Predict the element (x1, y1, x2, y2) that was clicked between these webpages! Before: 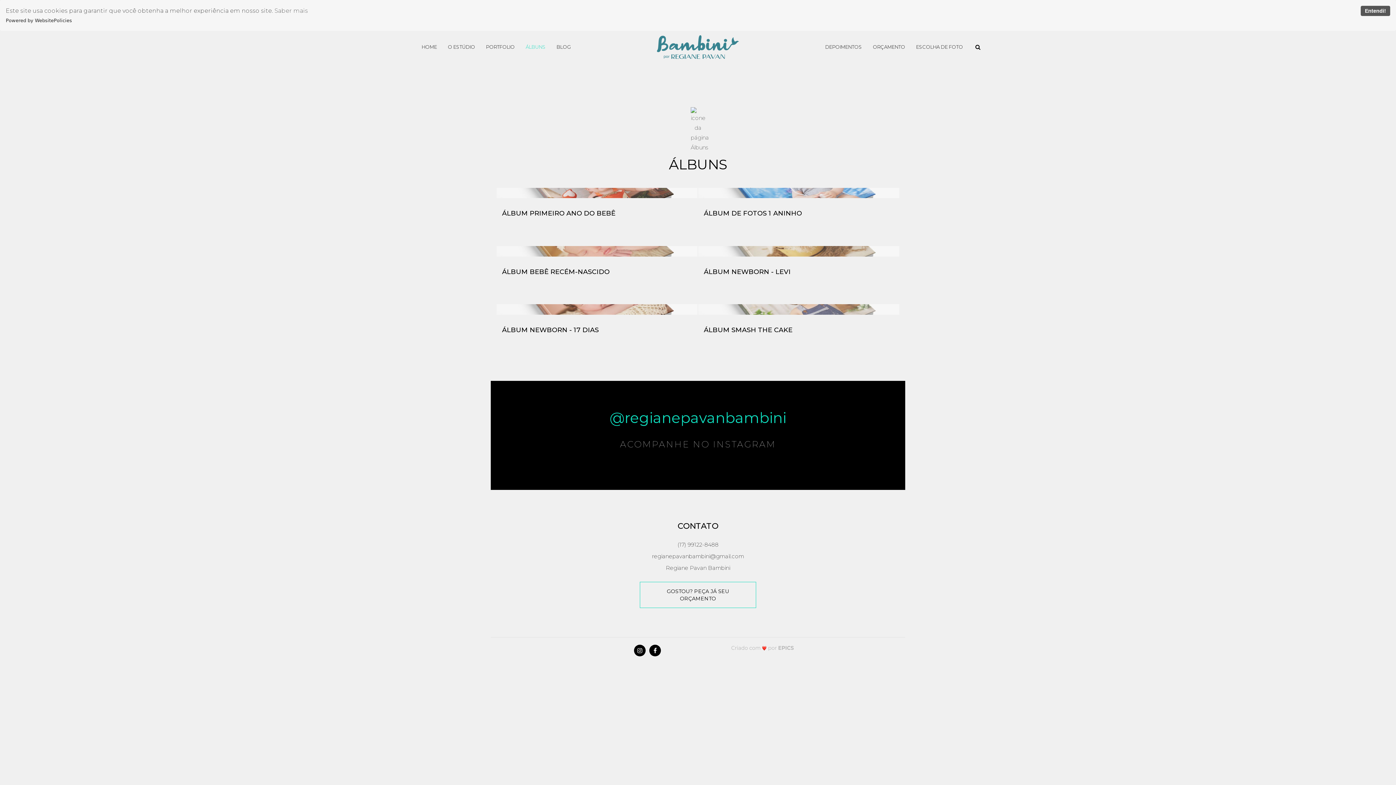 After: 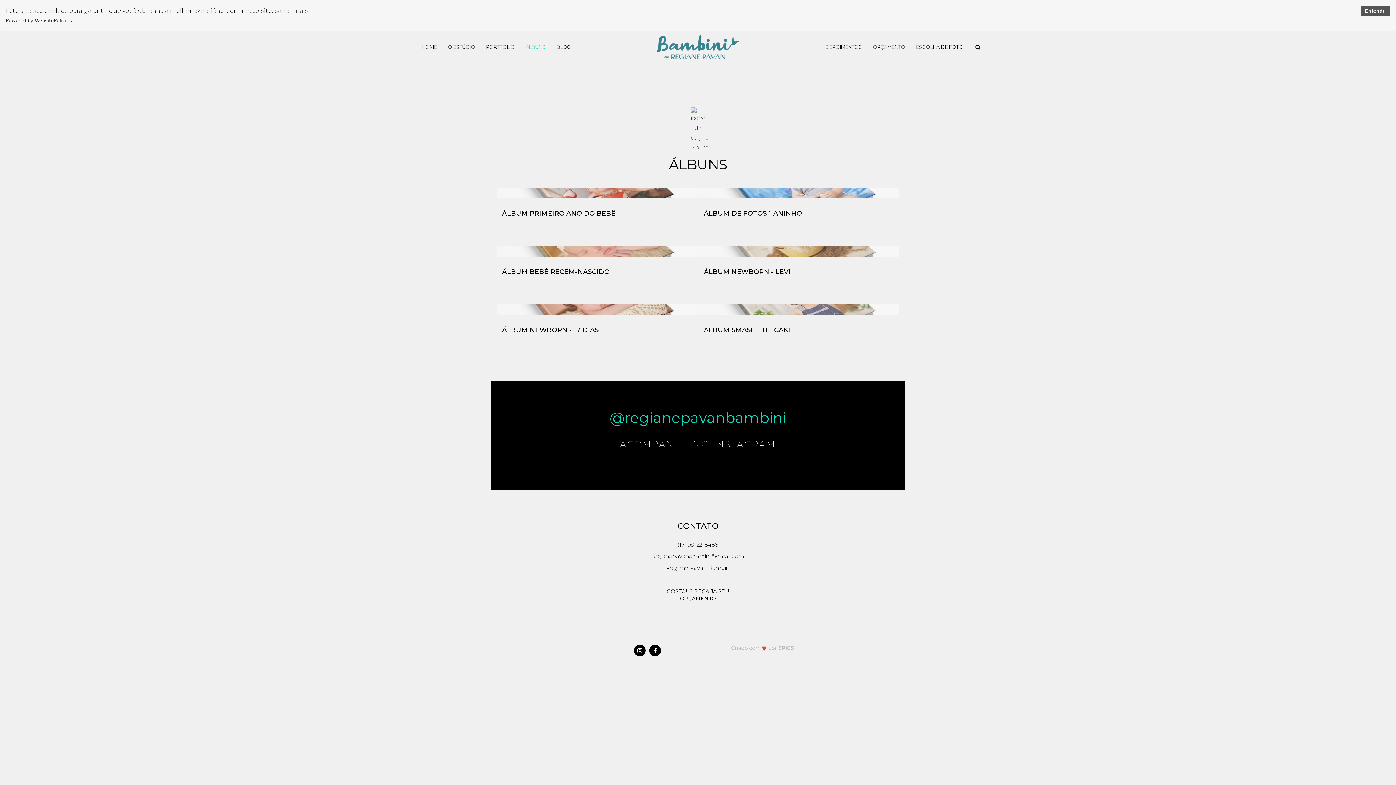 Action: bbox: (731, 645, 793, 651)